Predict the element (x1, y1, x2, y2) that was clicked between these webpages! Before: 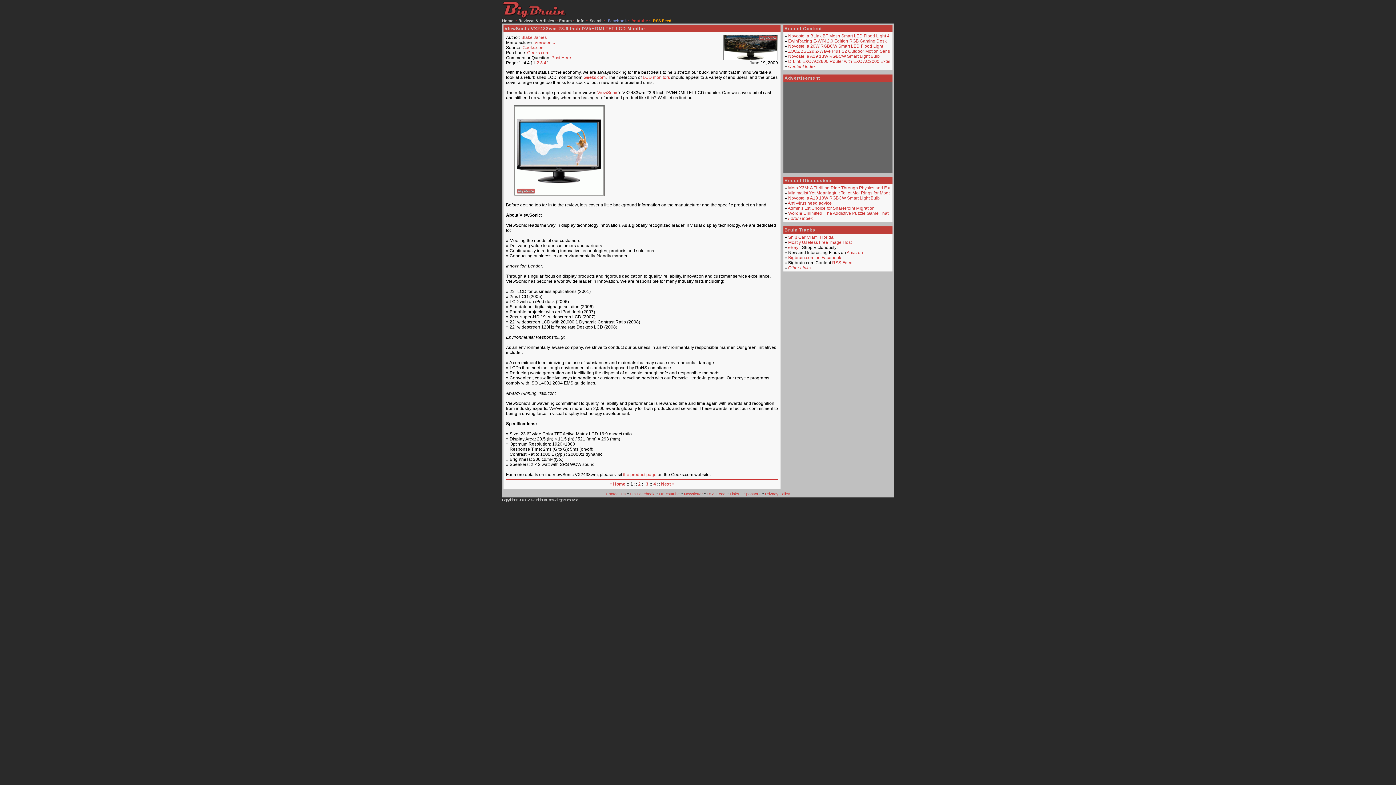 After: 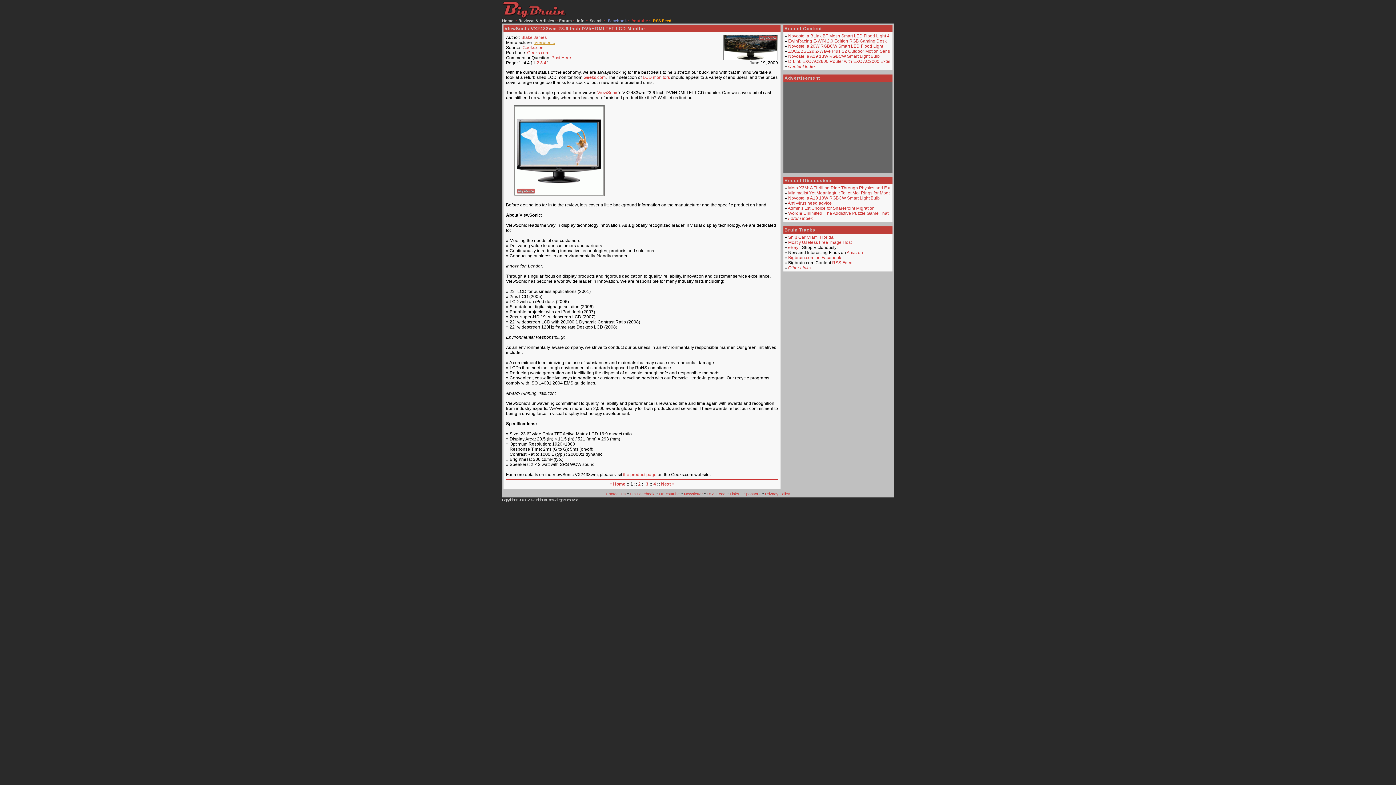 Action: label: Viewsonic bbox: (534, 40, 554, 45)